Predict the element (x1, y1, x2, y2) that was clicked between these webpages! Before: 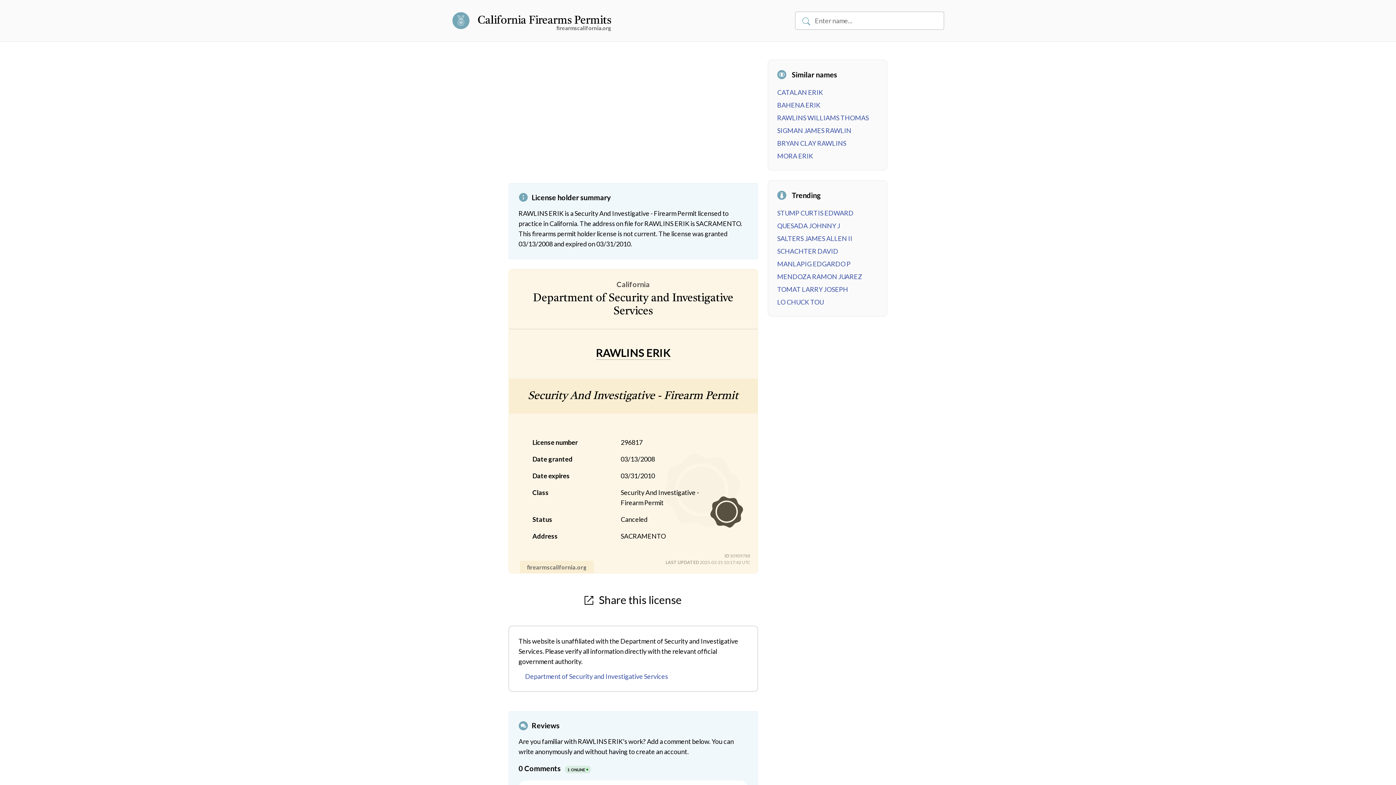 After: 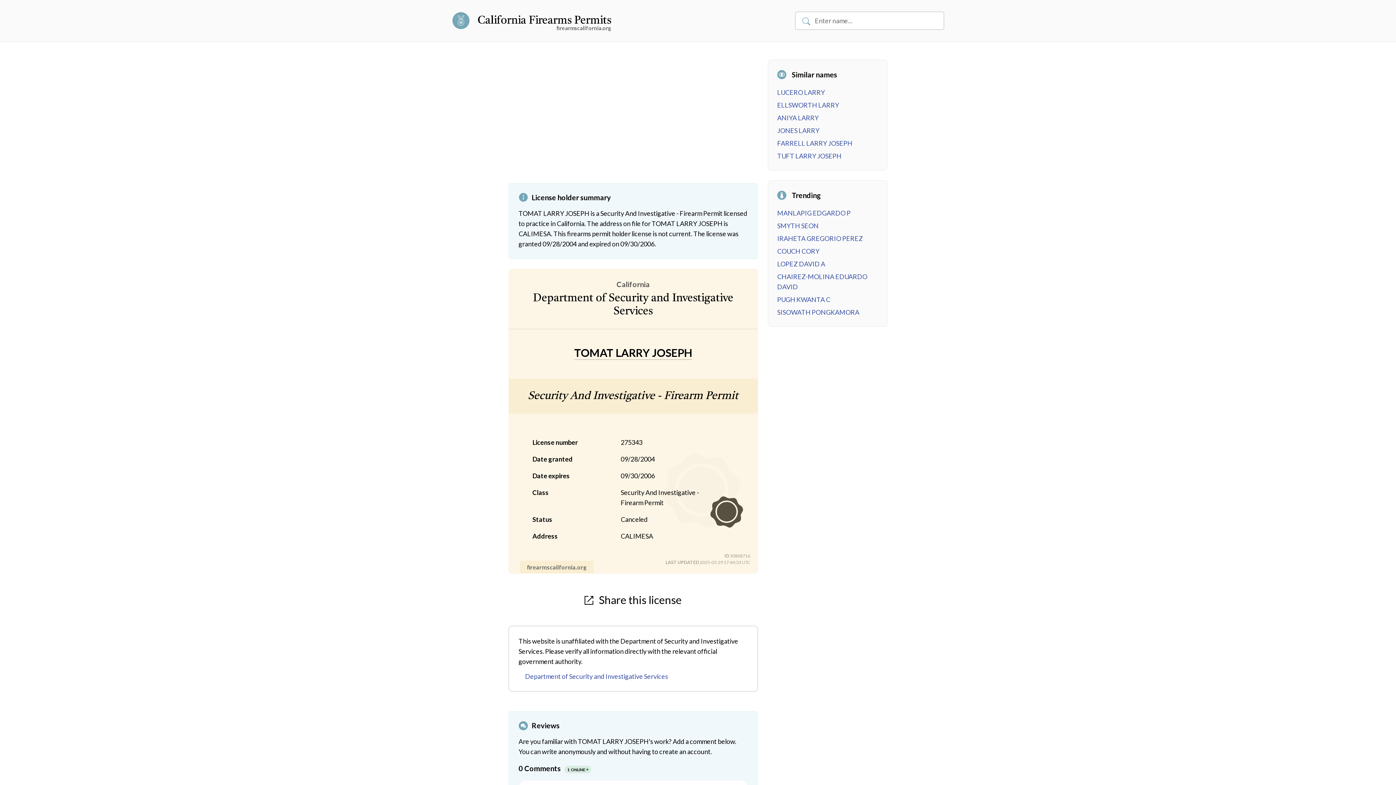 Action: bbox: (777, 285, 848, 293) label: TOMAT LARRY JOSEPH